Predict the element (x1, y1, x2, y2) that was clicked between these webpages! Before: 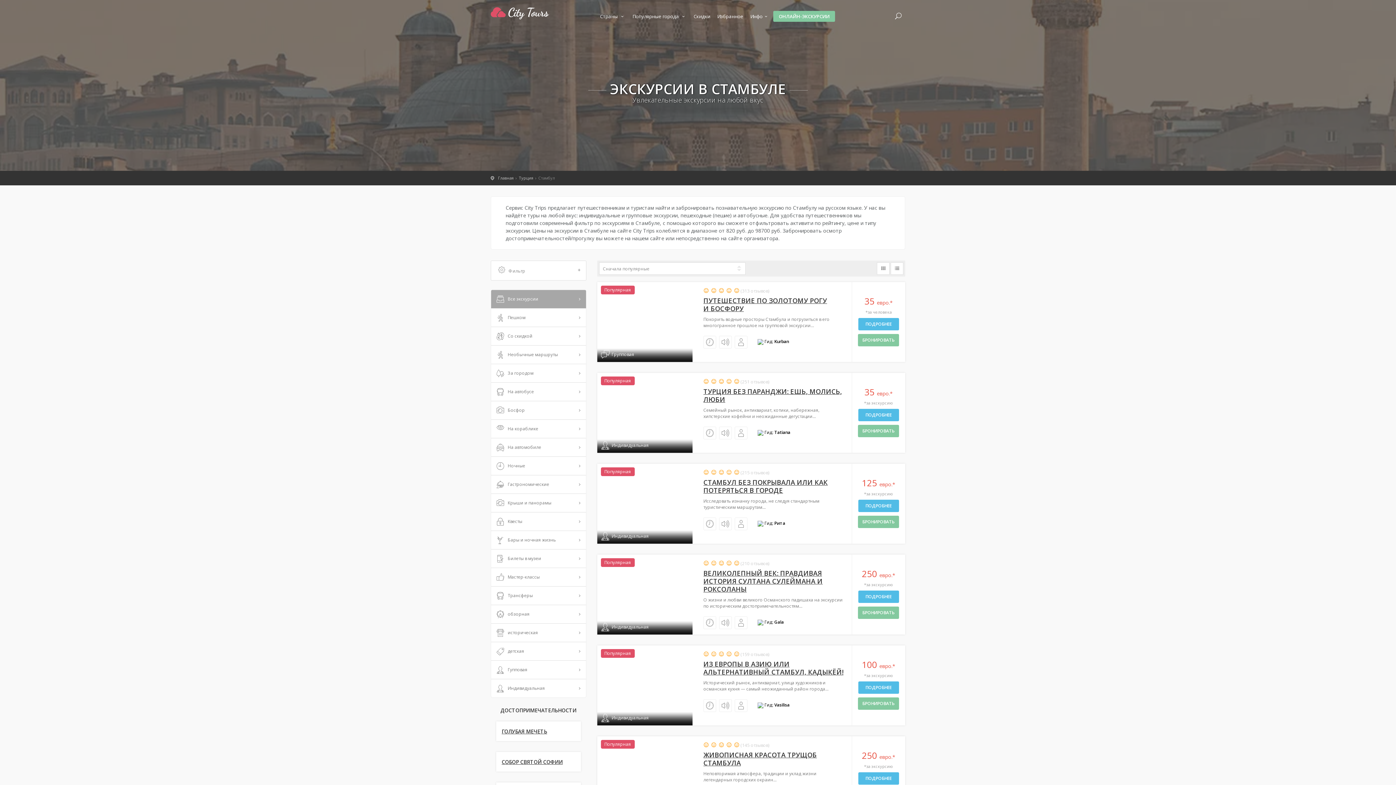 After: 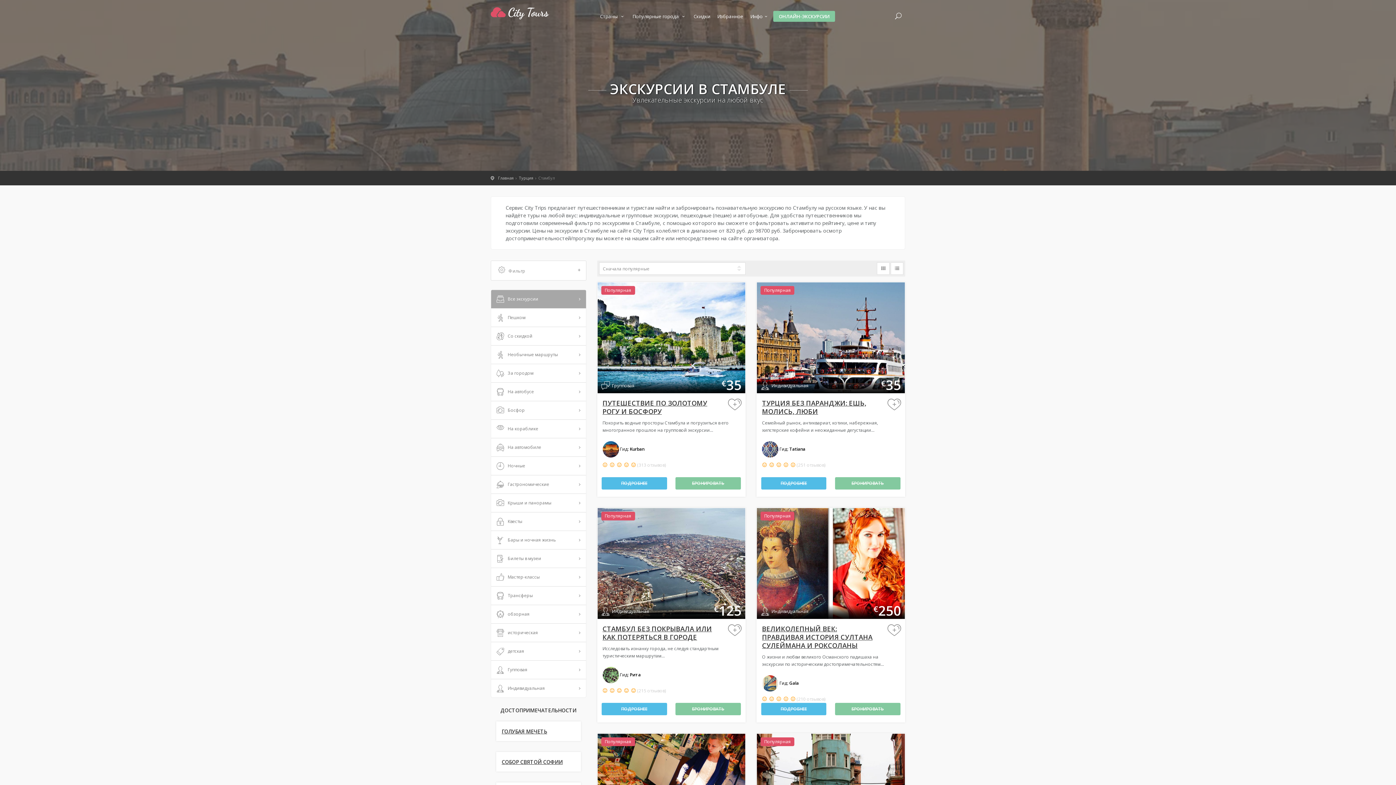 Action: bbox: (877, 262, 889, 274)